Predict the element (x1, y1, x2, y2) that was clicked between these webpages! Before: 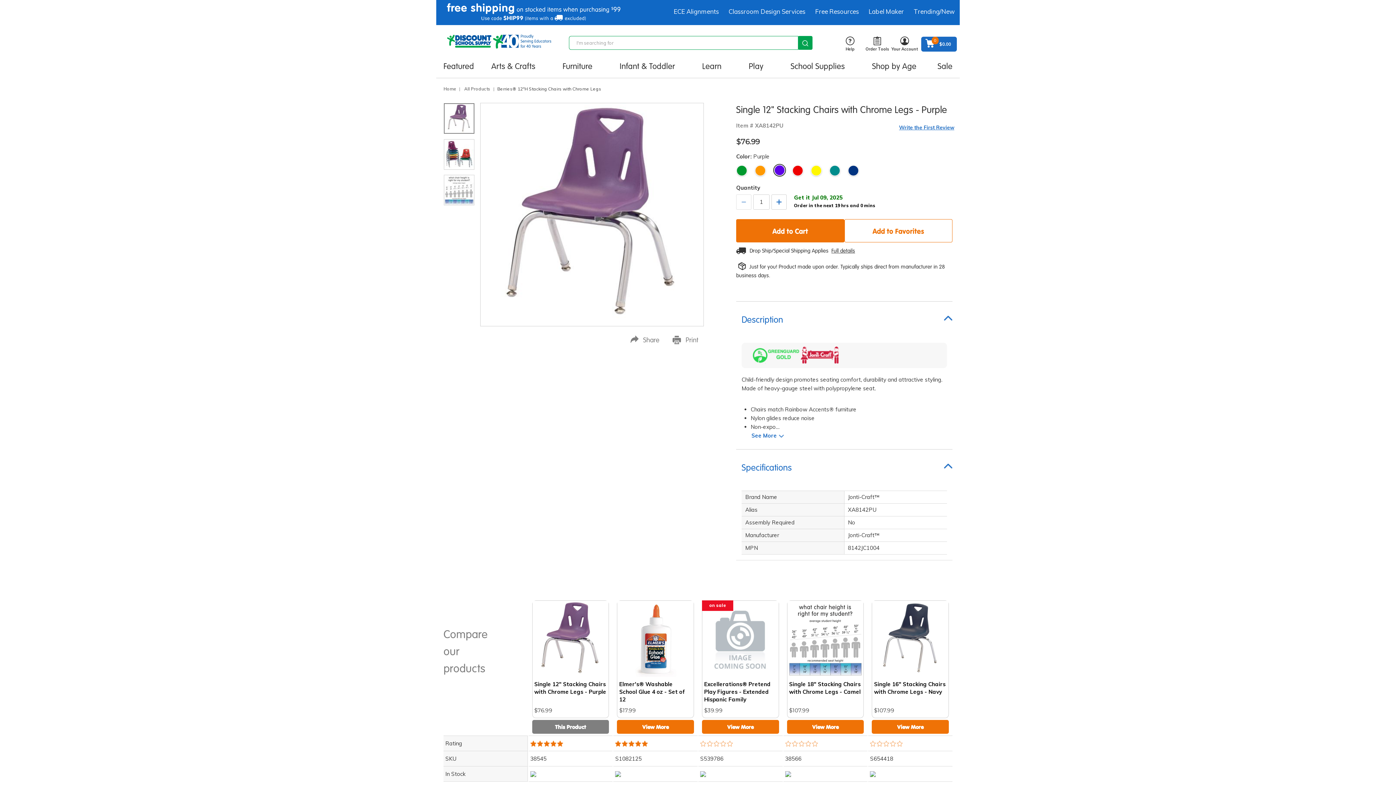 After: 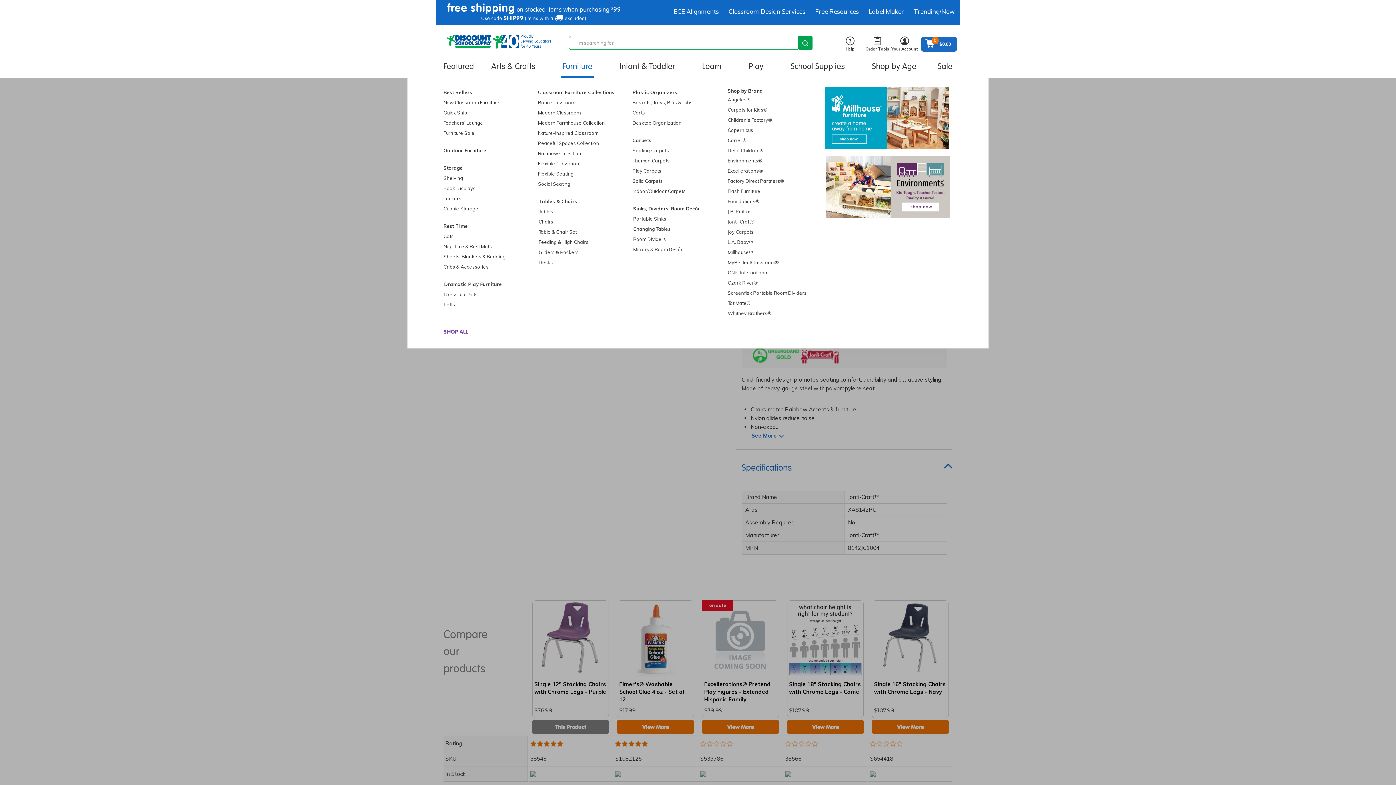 Action: label: Furniture bbox: (560, 54, 594, 77)